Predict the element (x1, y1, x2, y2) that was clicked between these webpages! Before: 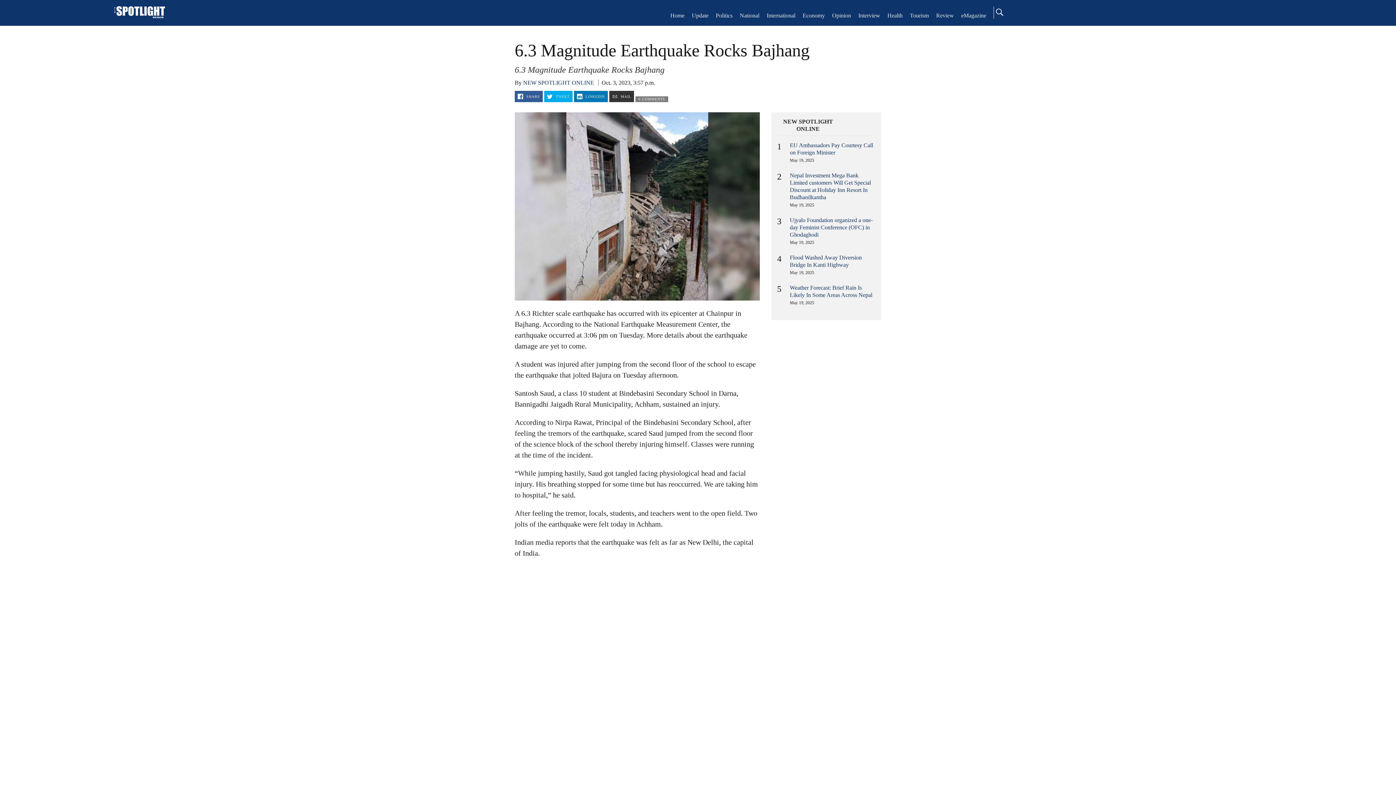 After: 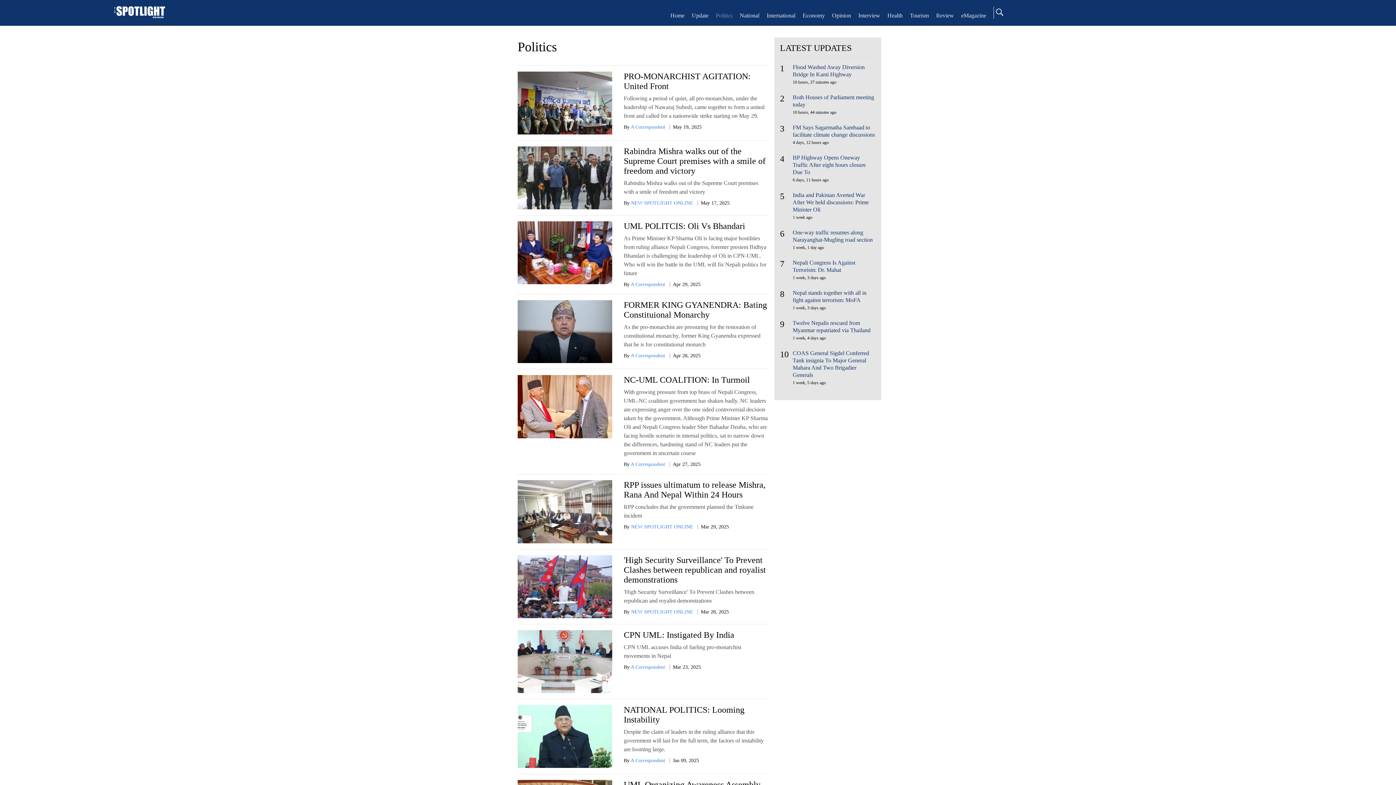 Action: label: Politics bbox: (716, 12, 732, 18)